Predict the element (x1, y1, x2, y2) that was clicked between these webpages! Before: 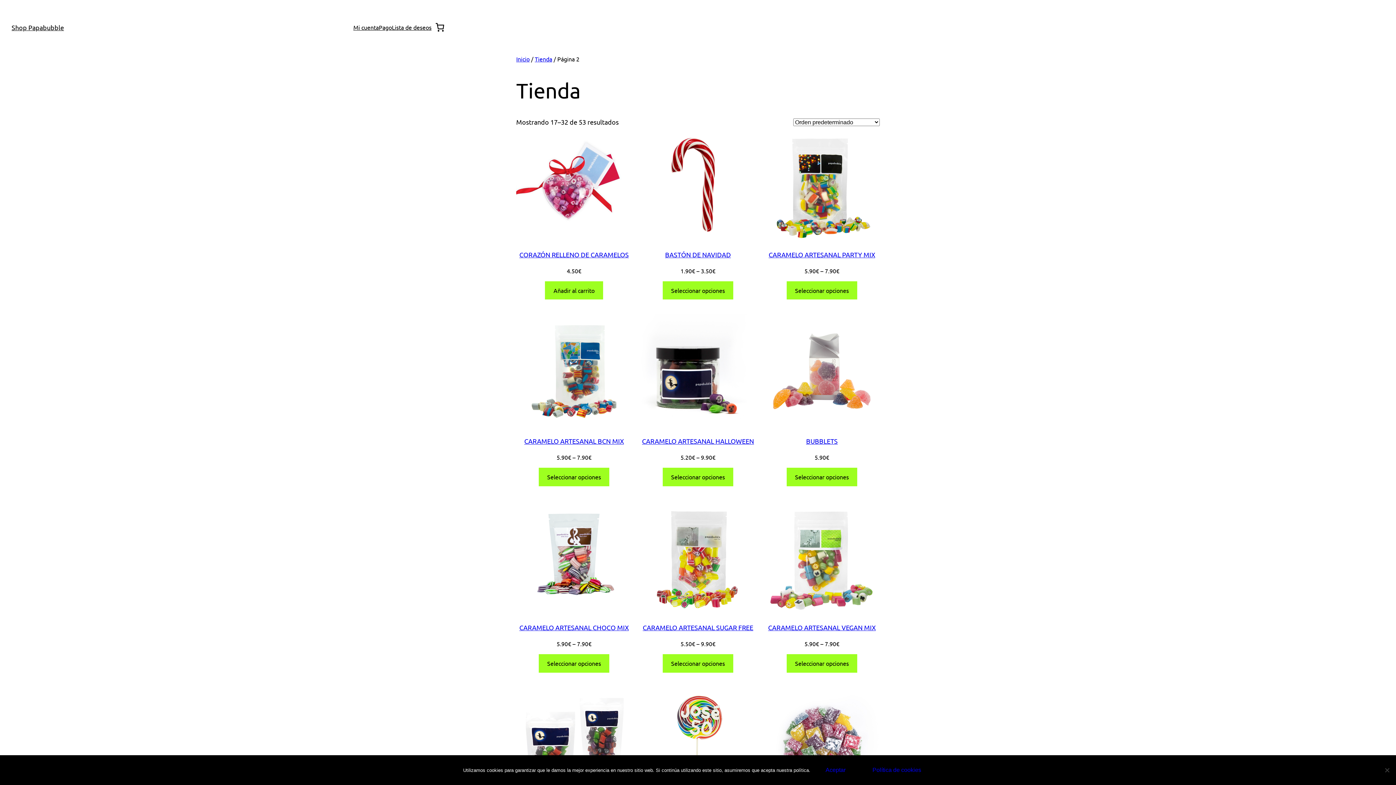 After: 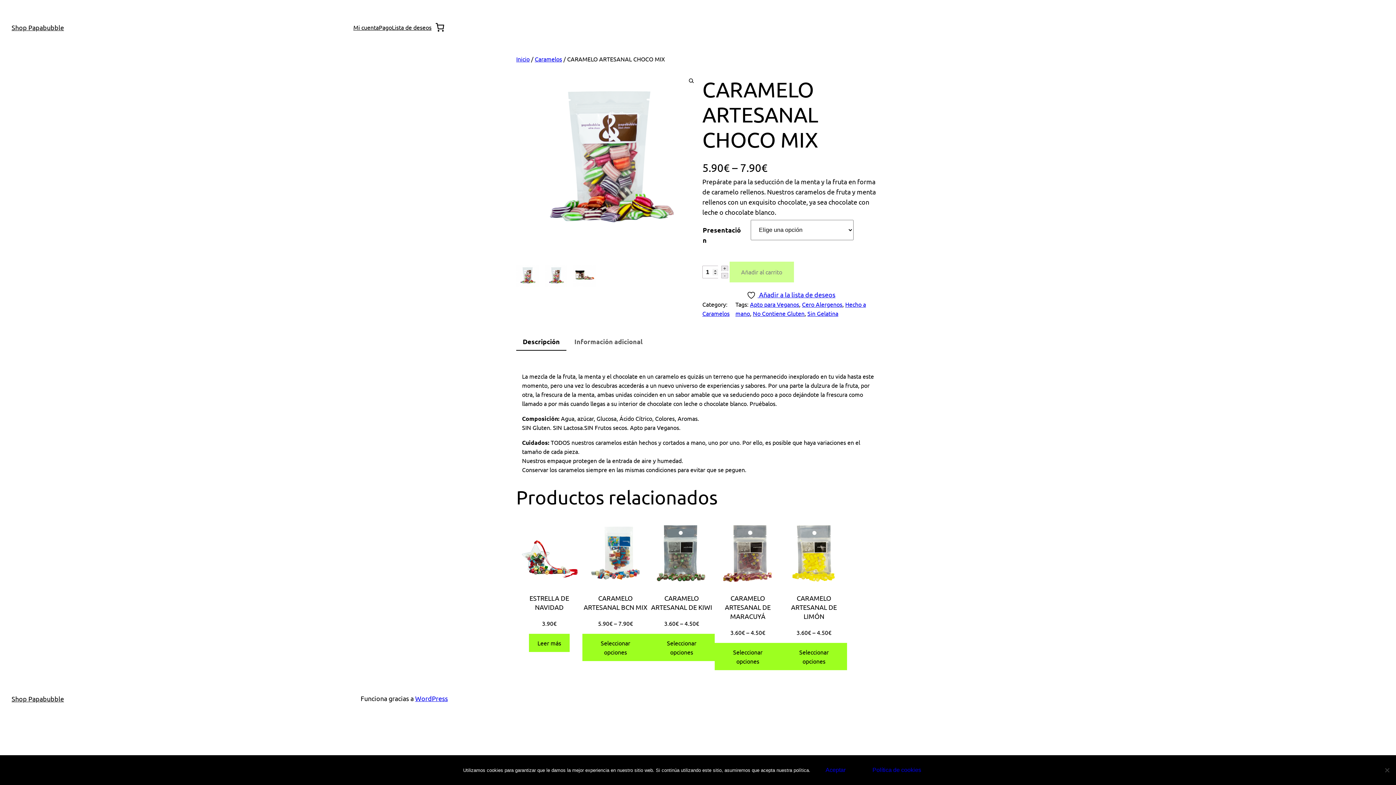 Action: bbox: (516, 553, 632, 561)